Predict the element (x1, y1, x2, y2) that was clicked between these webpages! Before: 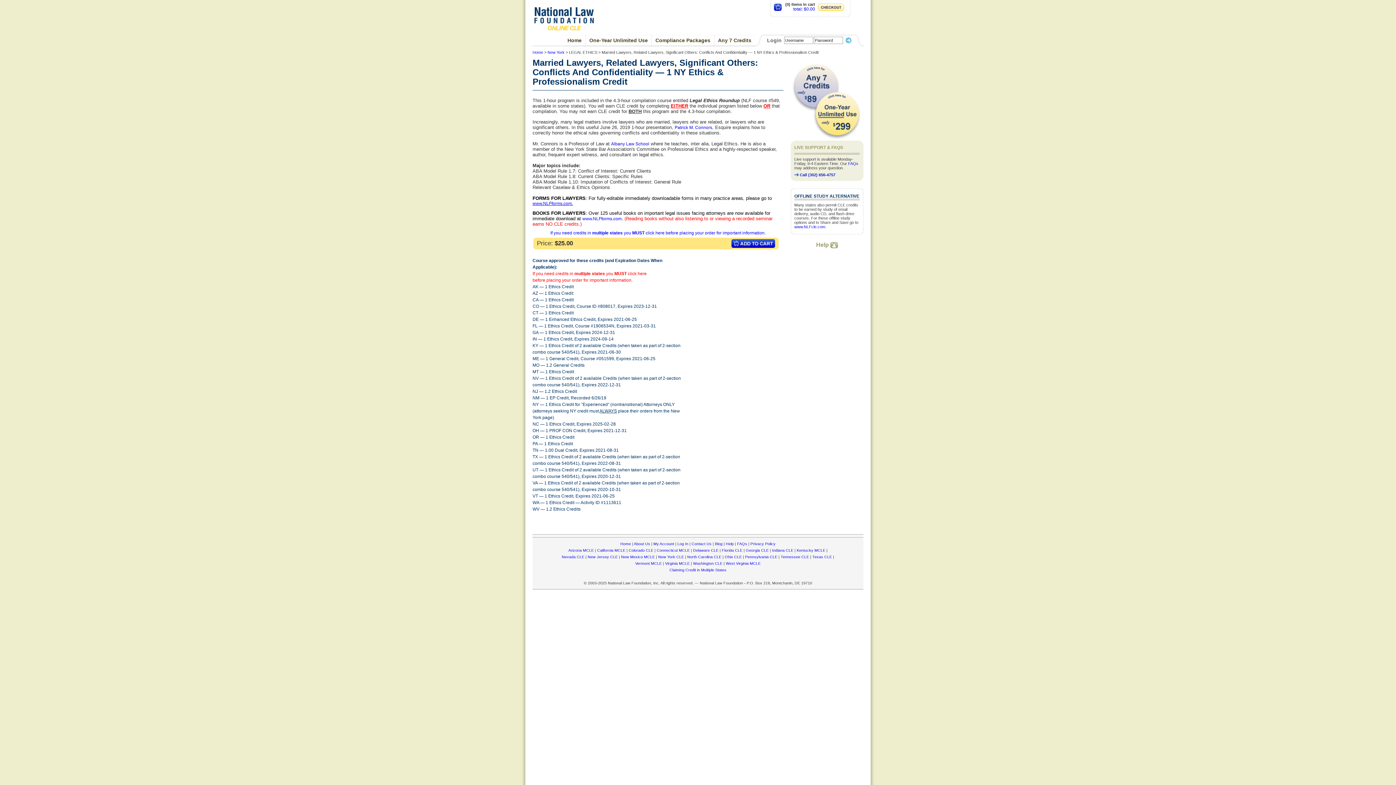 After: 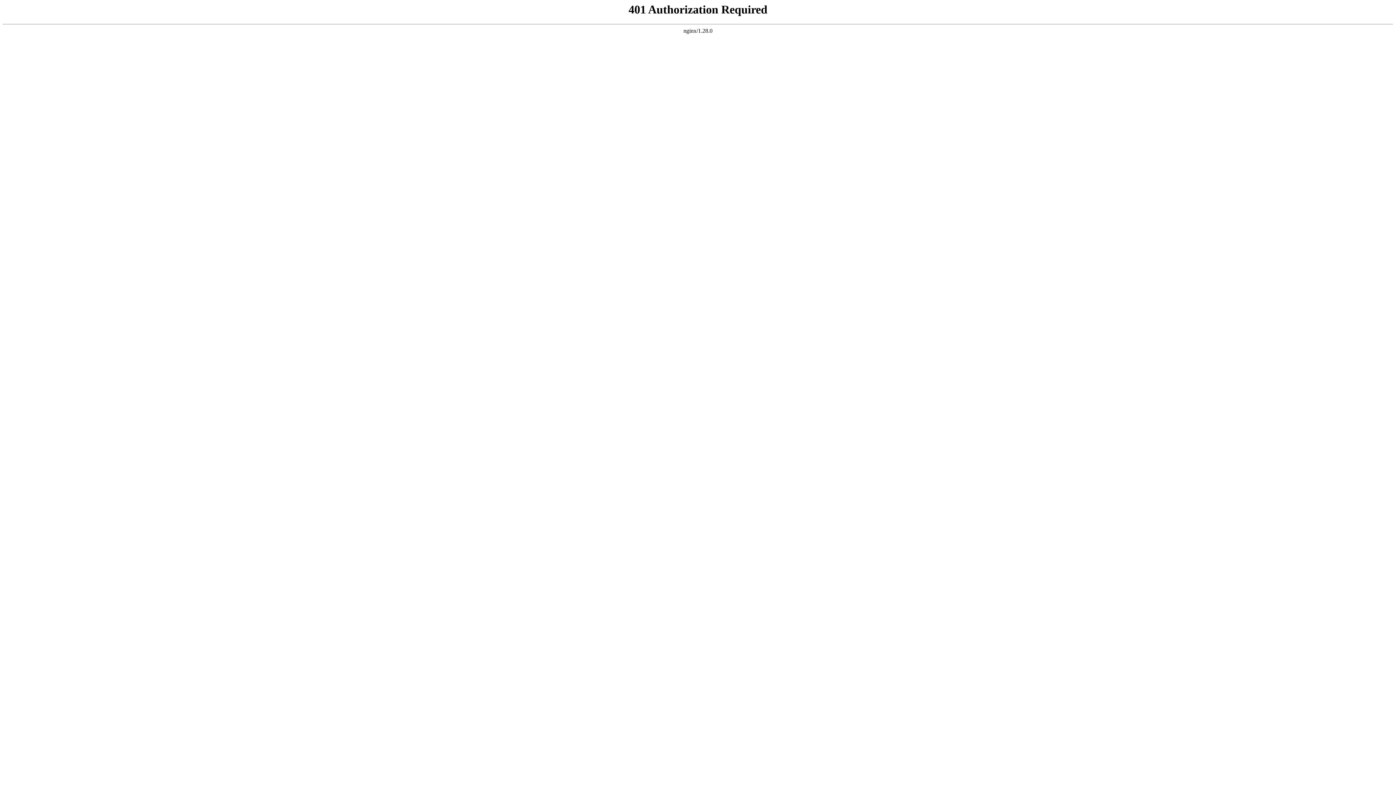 Action: bbox: (582, 216, 621, 221) label: www.NLFforms.com